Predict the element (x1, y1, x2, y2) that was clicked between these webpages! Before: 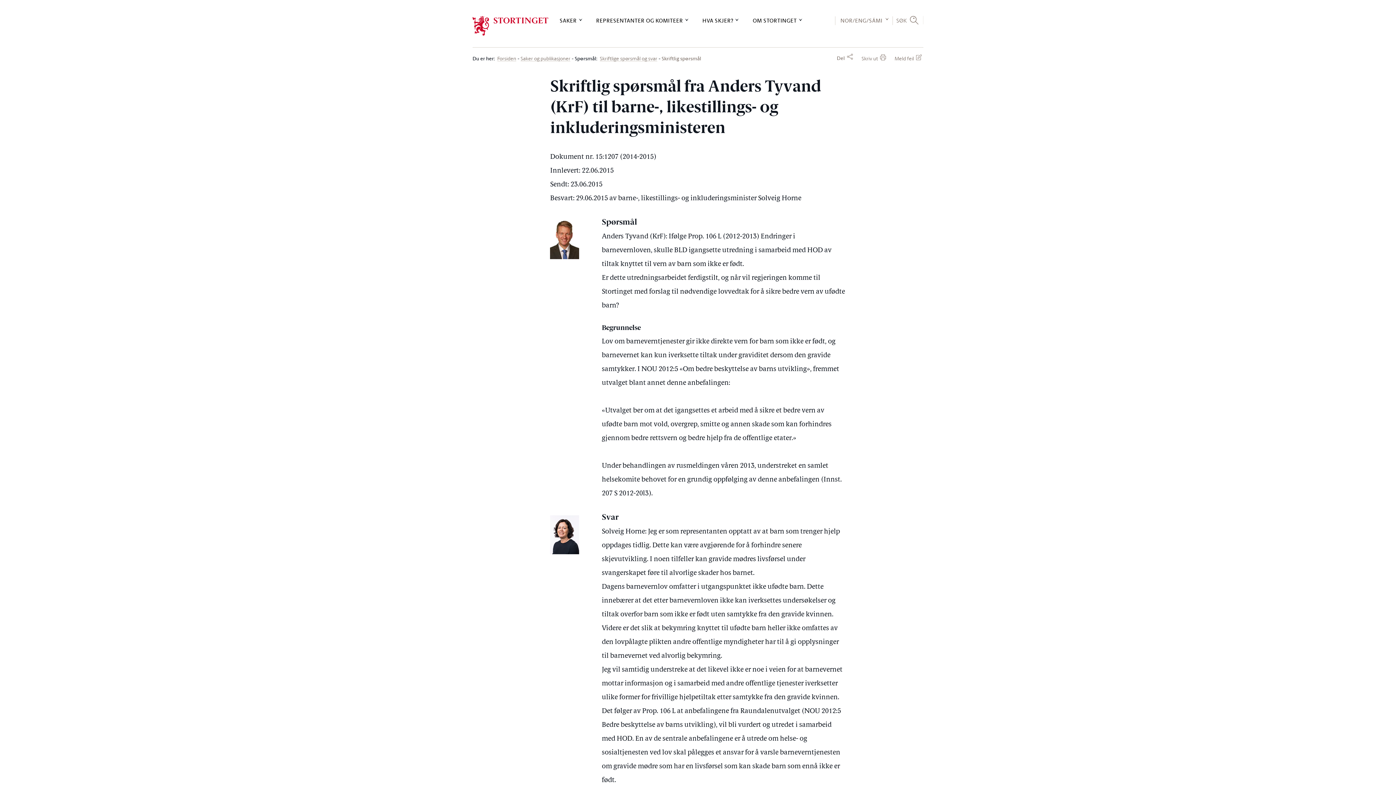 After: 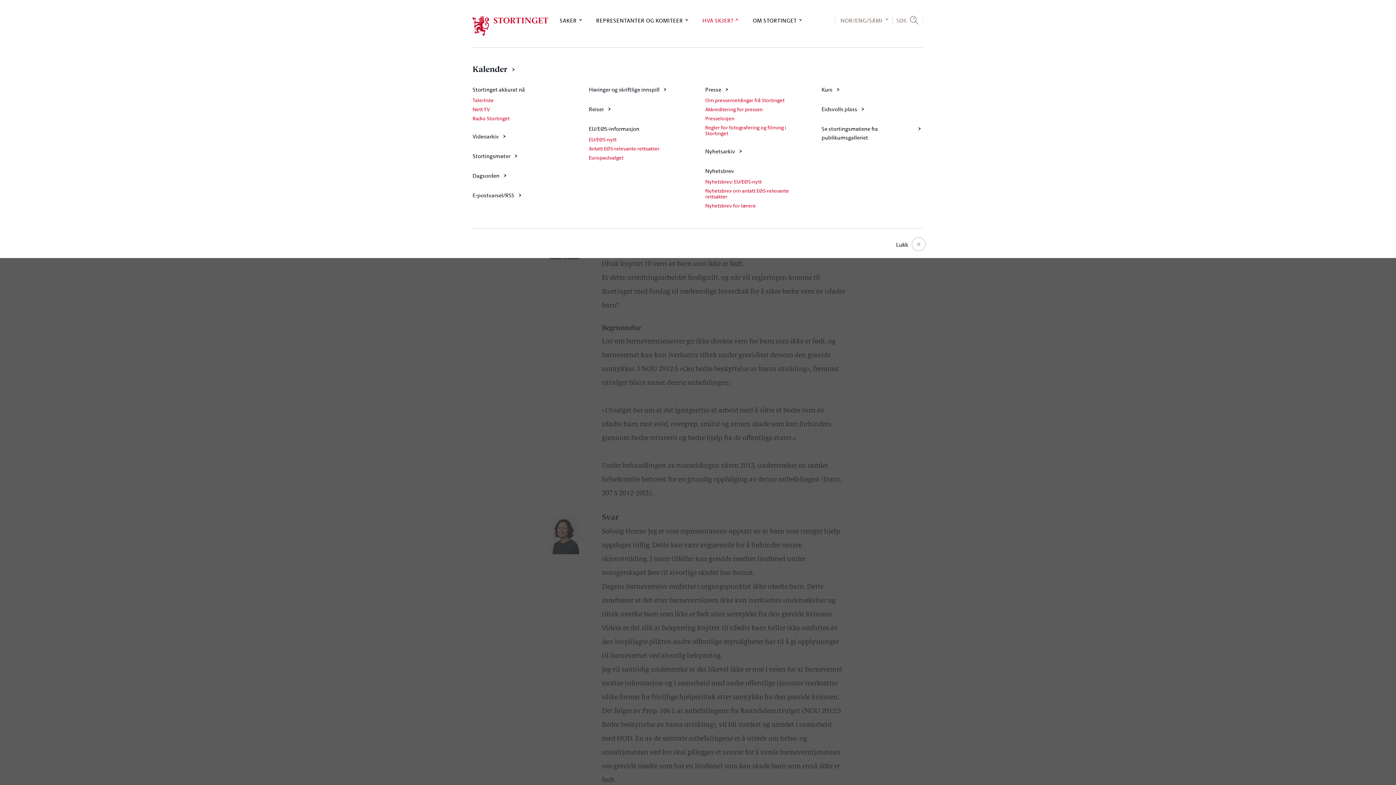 Action: bbox: (695, 16, 742, 24) label: HVA SKJER?